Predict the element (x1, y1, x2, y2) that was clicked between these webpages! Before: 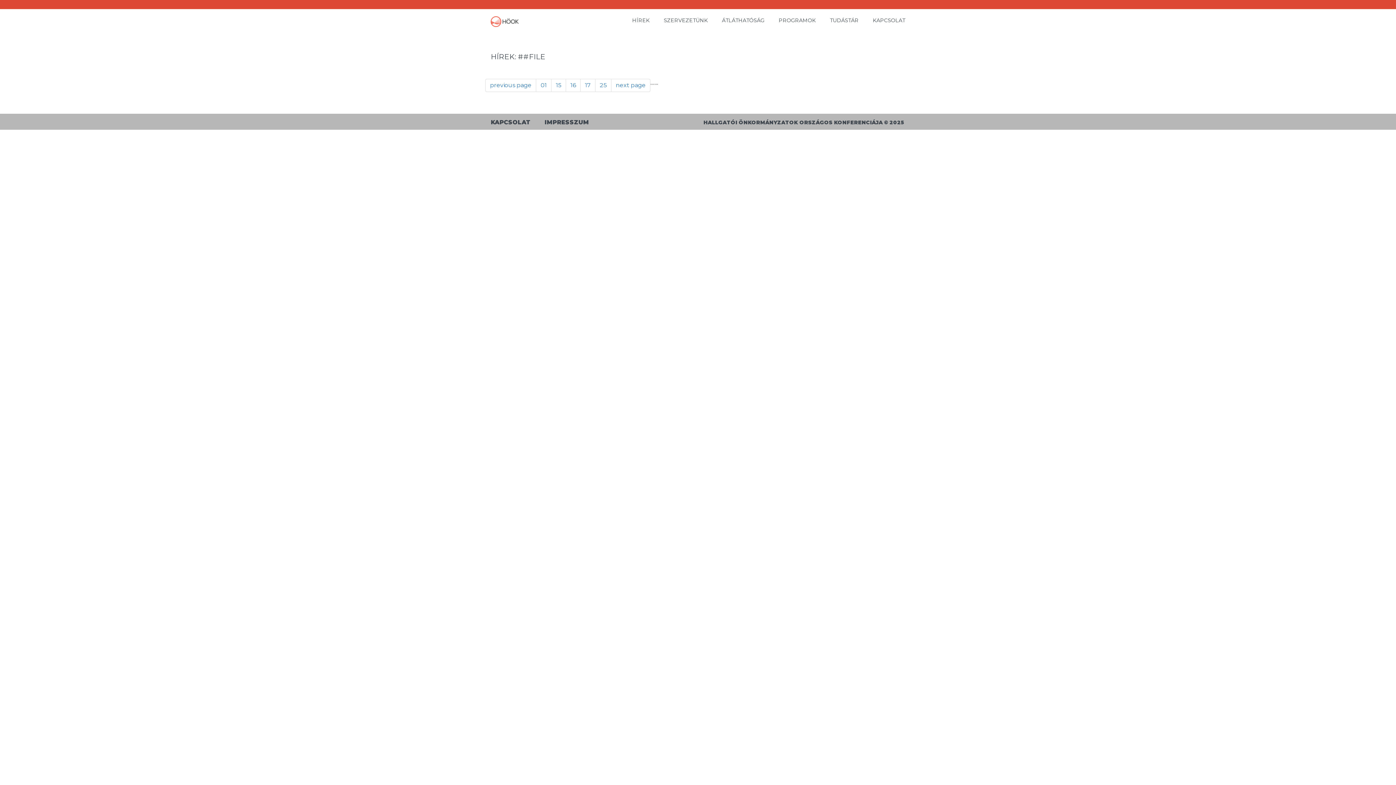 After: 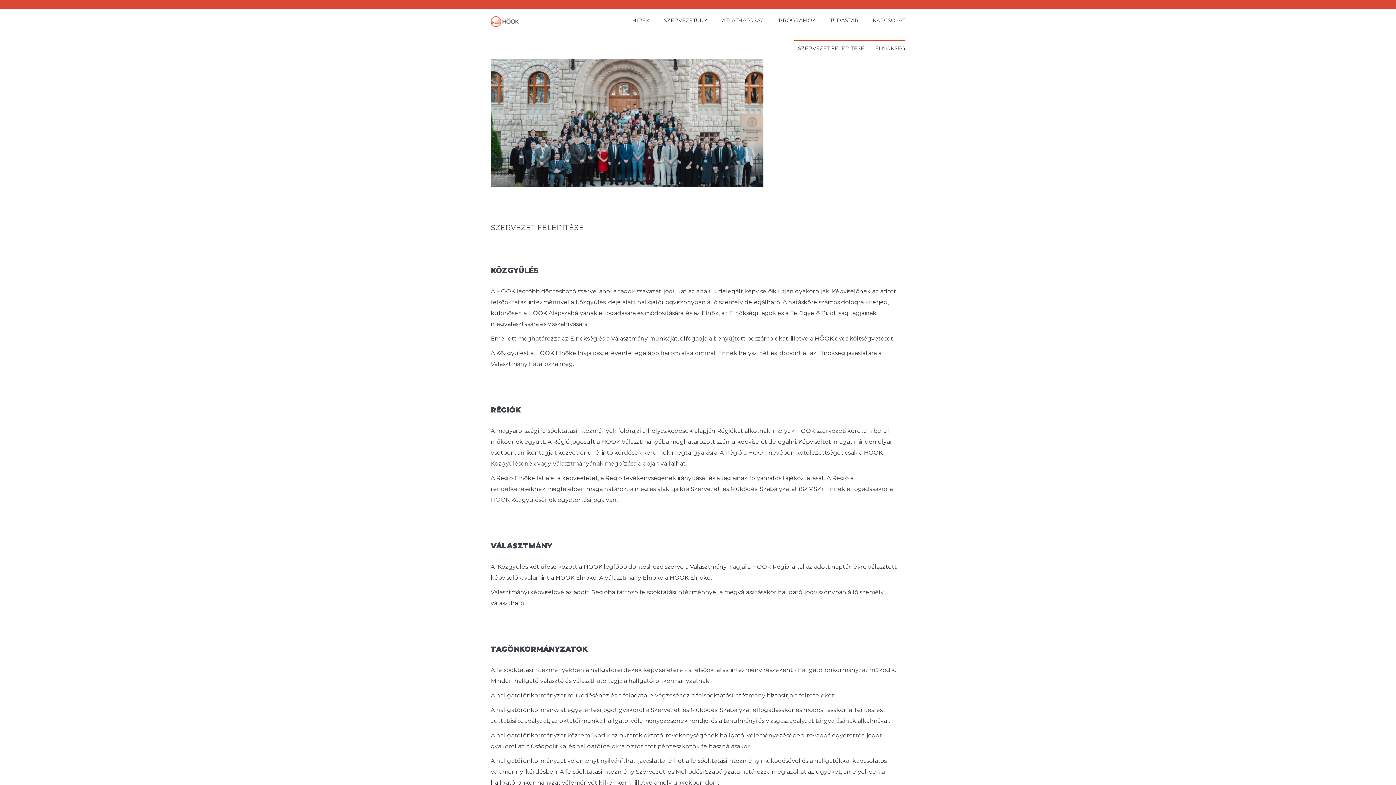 Action: label: SZERVEZETÜNK bbox: (663, 17, 707, 23)